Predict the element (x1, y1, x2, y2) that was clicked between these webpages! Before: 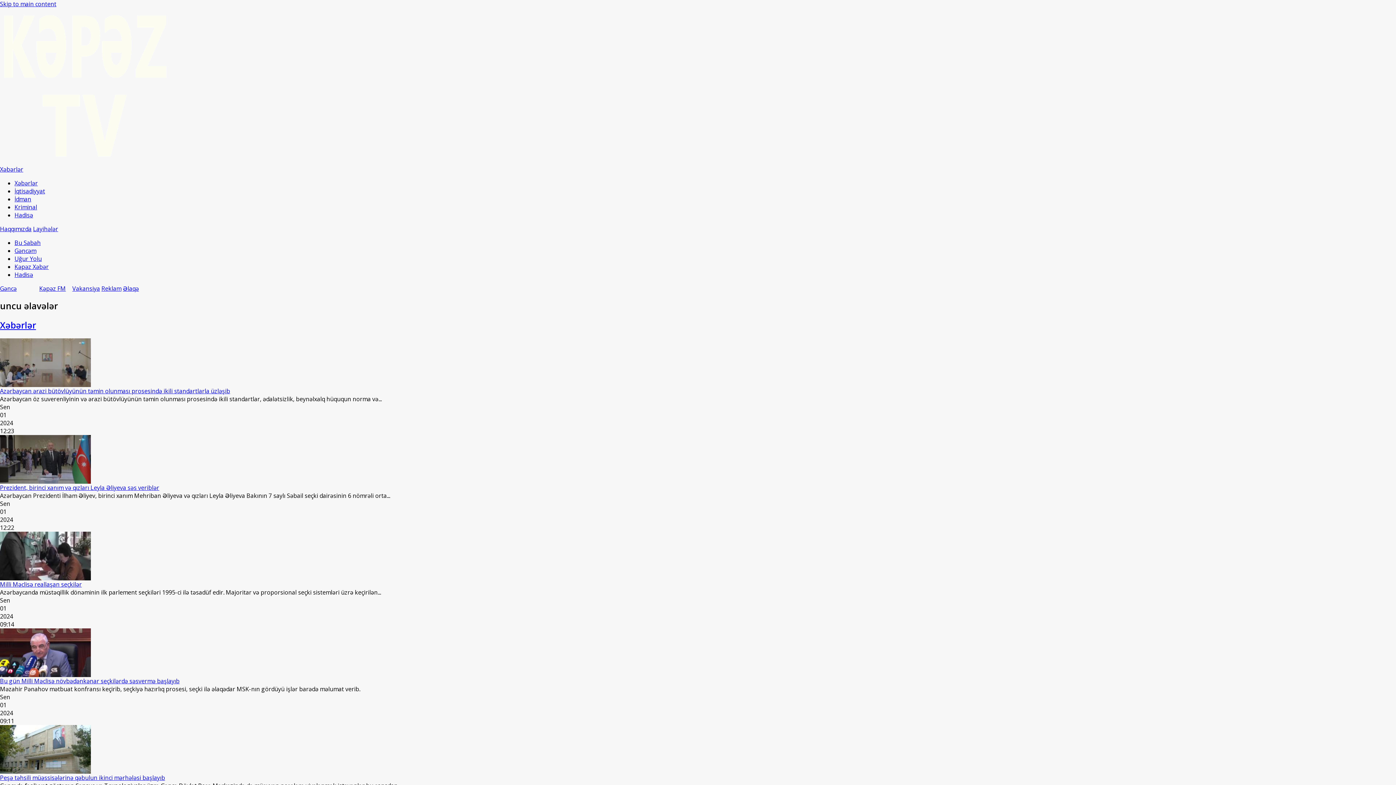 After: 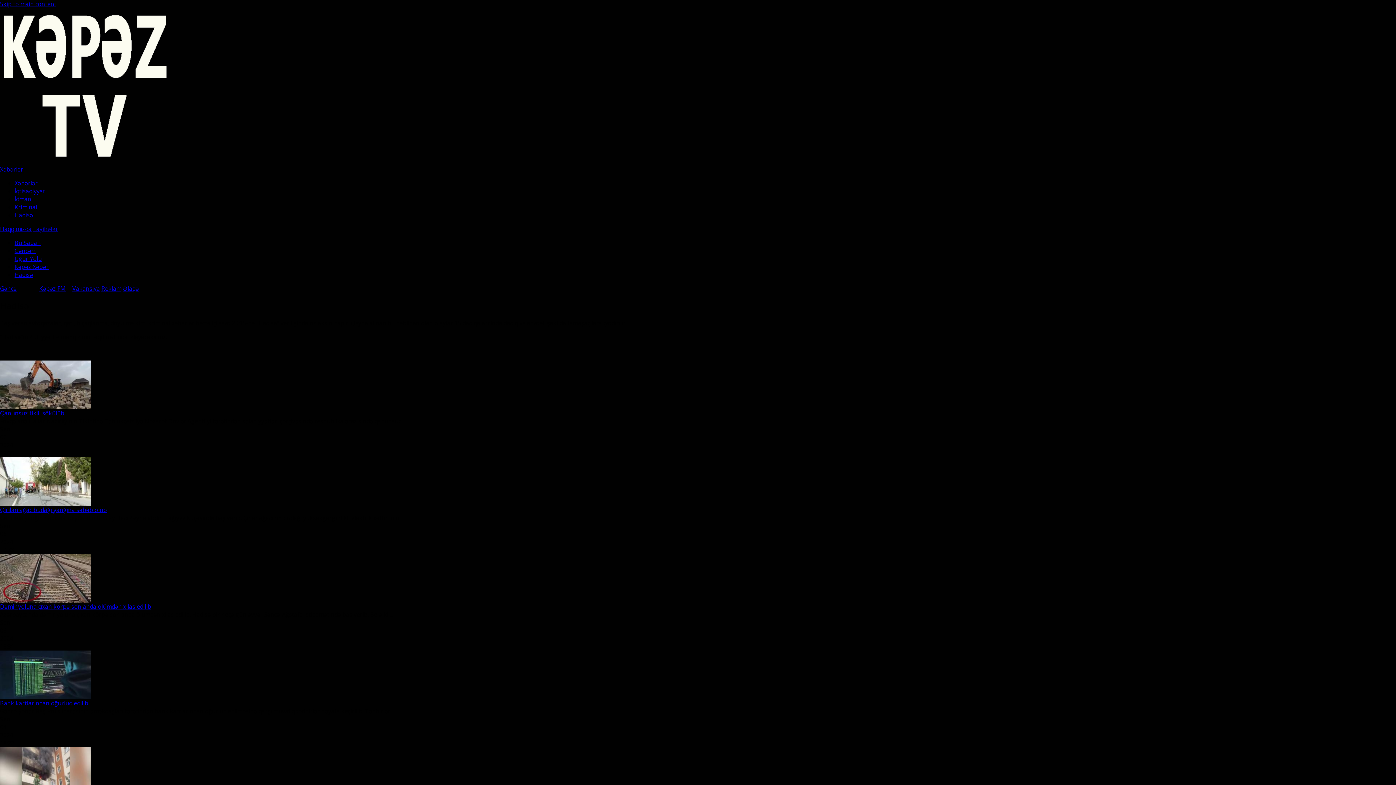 Action: label: Hadisə bbox: (14, 211, 33, 219)